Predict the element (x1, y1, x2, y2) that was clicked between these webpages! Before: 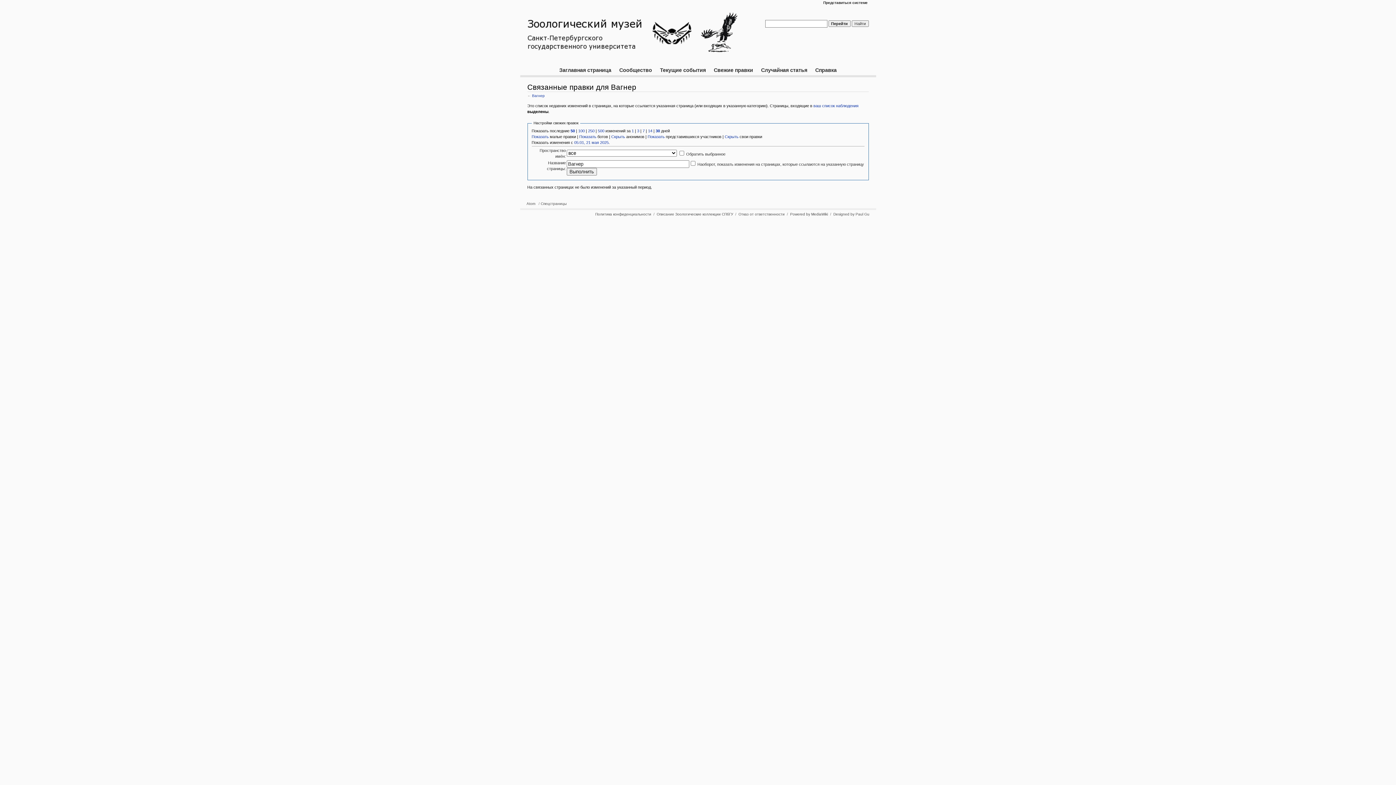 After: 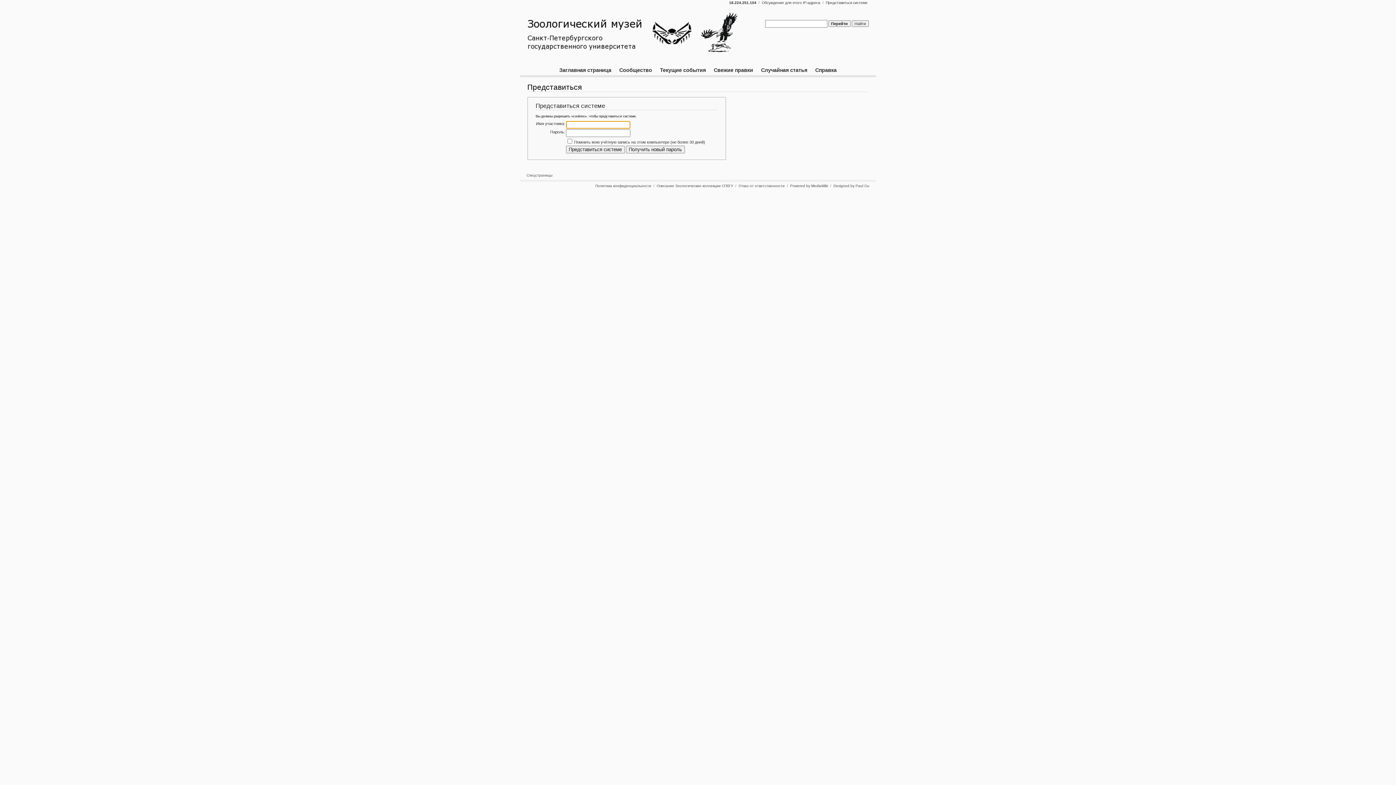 Action: label: Представиться системе bbox: (822, 0, 868, 5)